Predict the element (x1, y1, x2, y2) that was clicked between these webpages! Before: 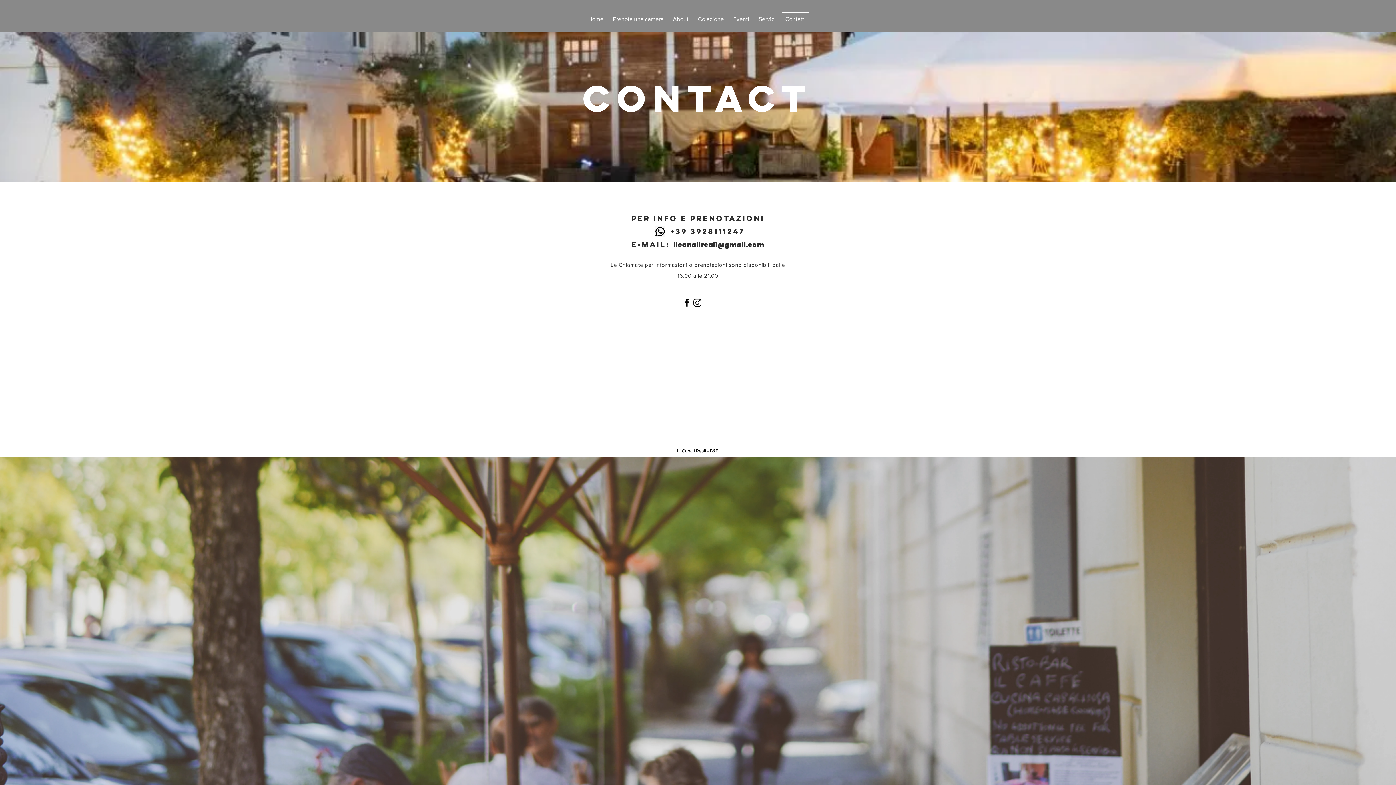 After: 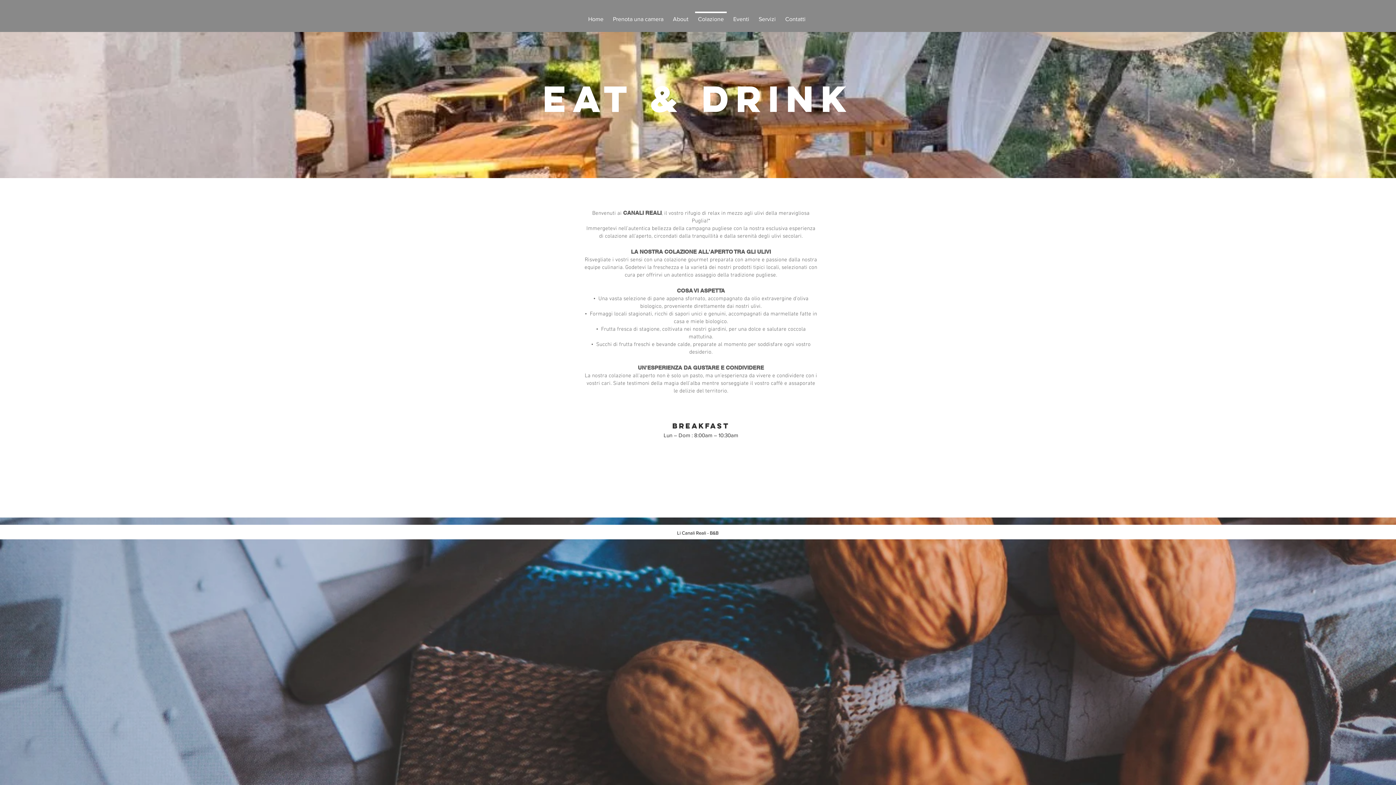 Action: bbox: (693, 11, 728, 20) label: Colazione